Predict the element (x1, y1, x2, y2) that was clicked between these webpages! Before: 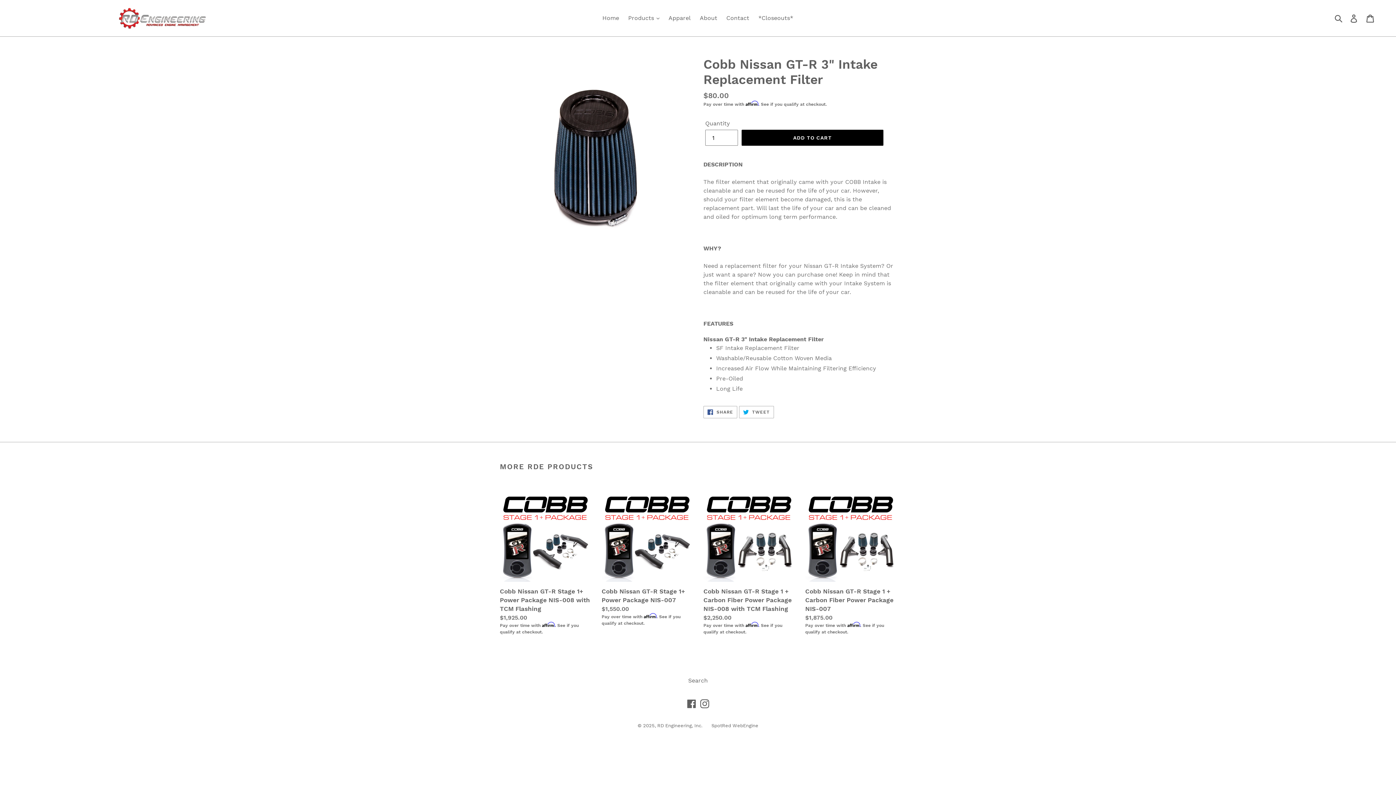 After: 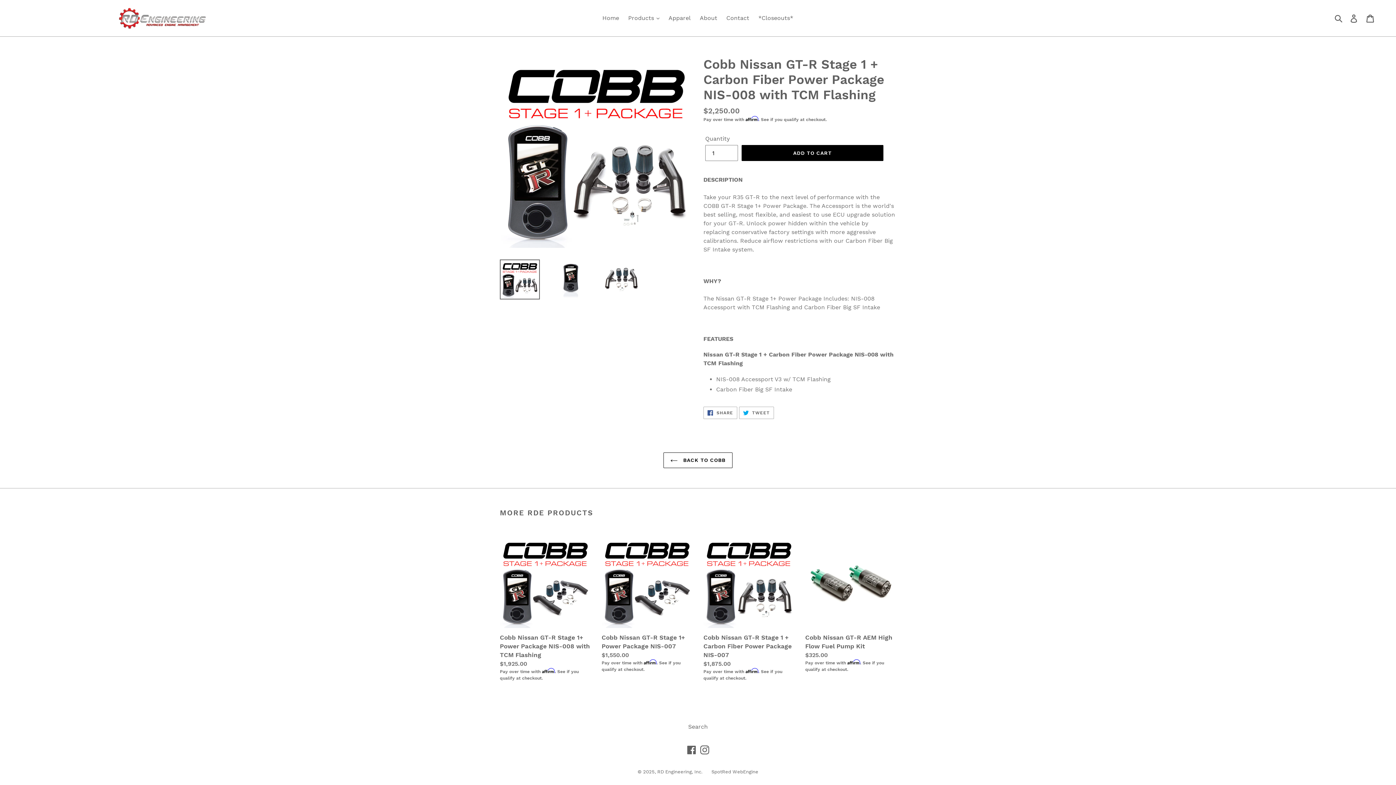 Action: label: Cobb Nissan GT-R Stage 1 + Carbon Fiber Power Package NIS-008 with TCM Flashing bbox: (703, 491, 794, 635)